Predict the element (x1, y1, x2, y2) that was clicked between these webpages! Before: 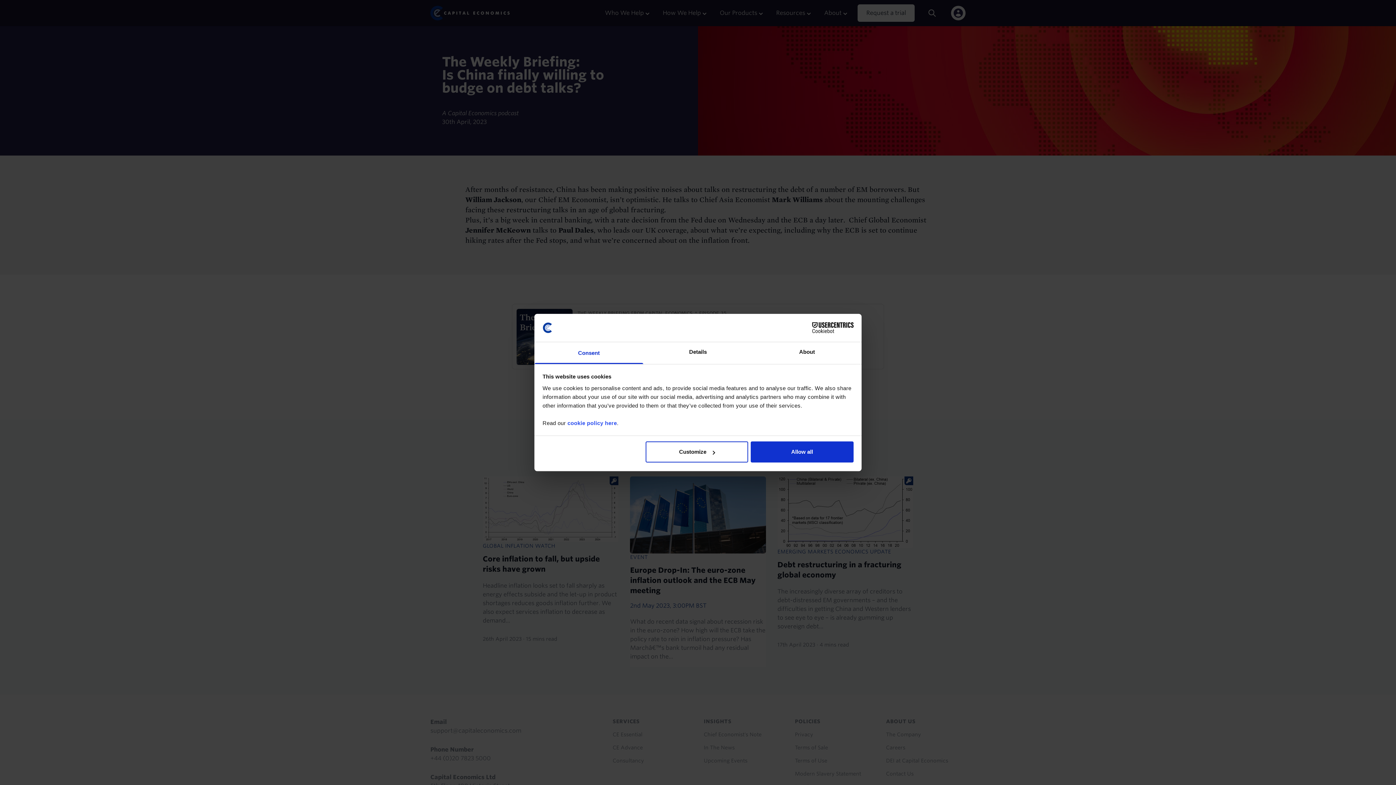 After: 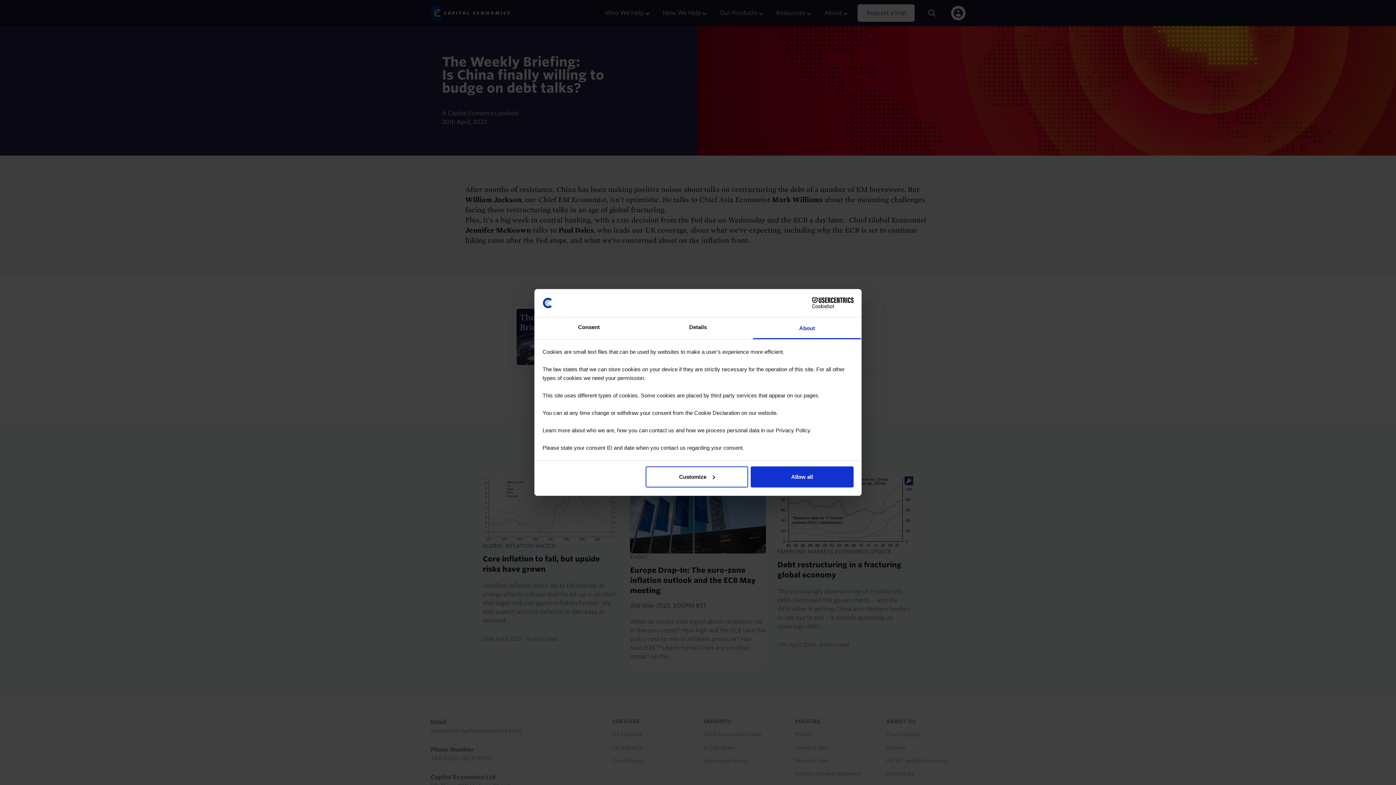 Action: bbox: (752, 342, 861, 364) label: About